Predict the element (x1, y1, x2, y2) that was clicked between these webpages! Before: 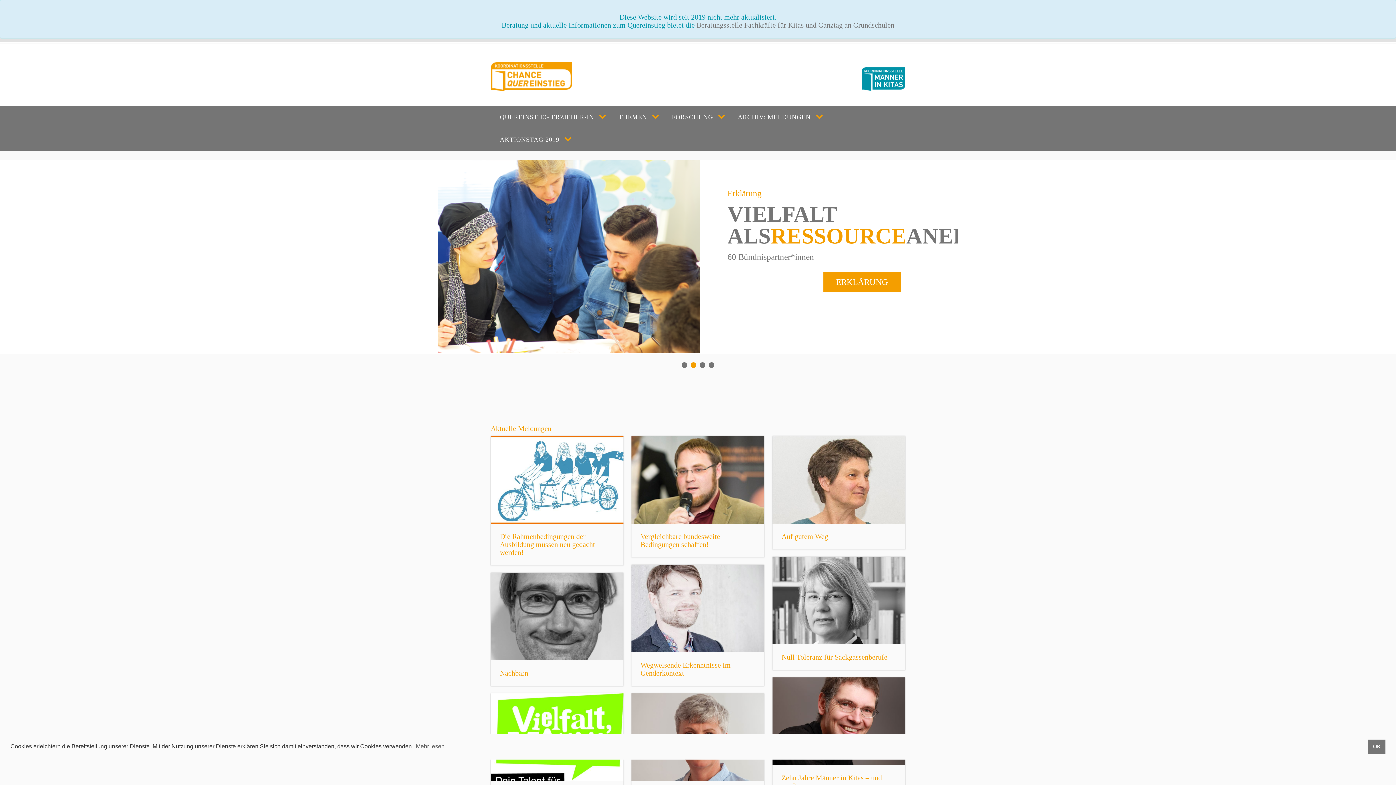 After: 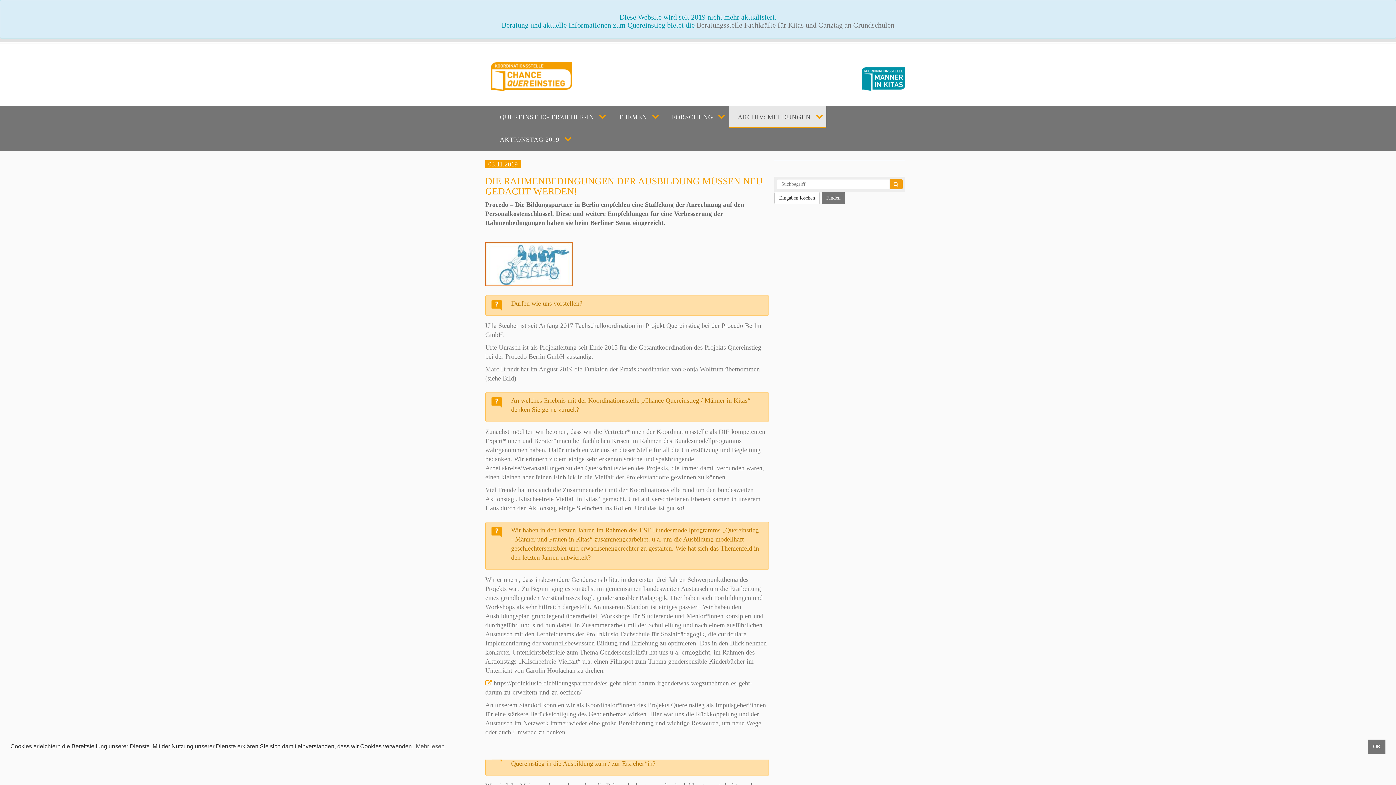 Action: label: MEHR   bbox: (577, 501, 614, 514)